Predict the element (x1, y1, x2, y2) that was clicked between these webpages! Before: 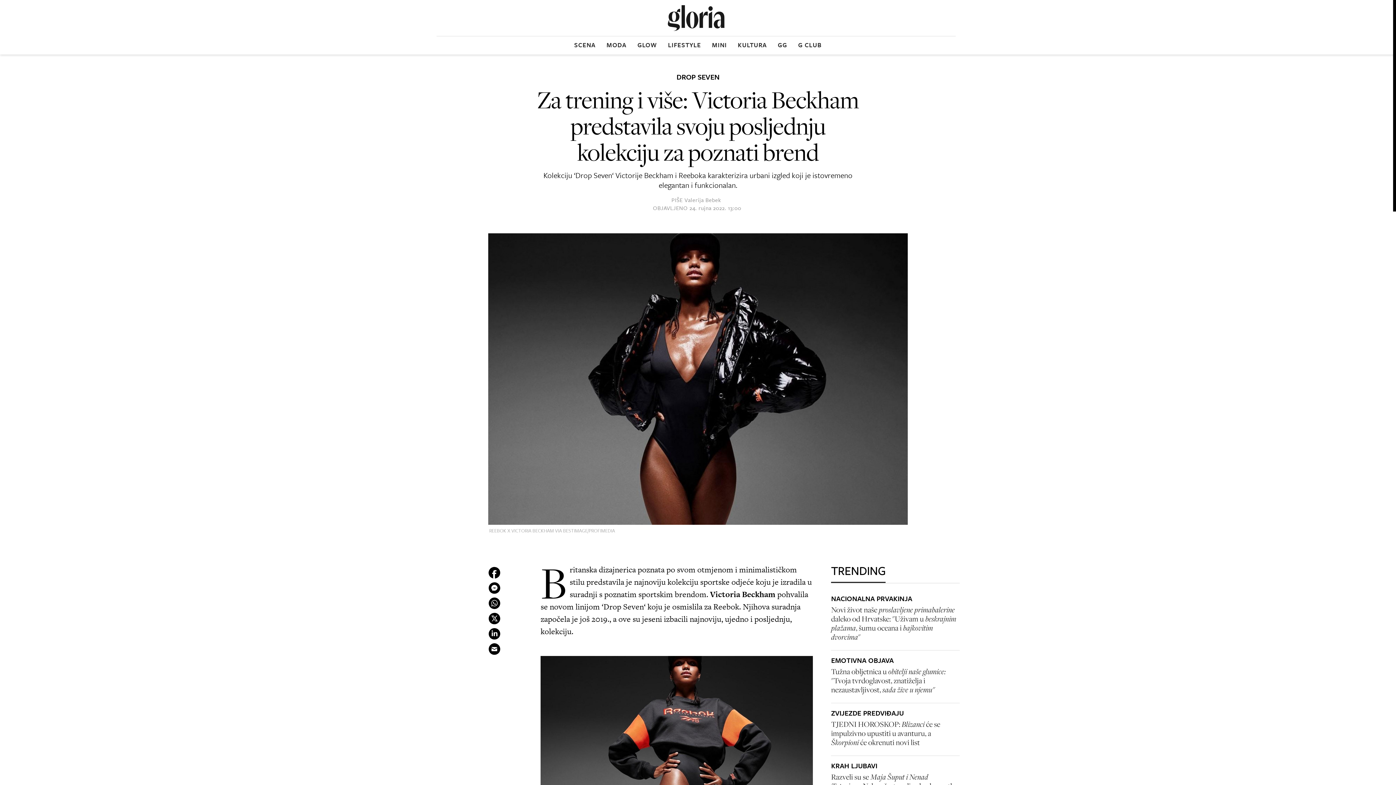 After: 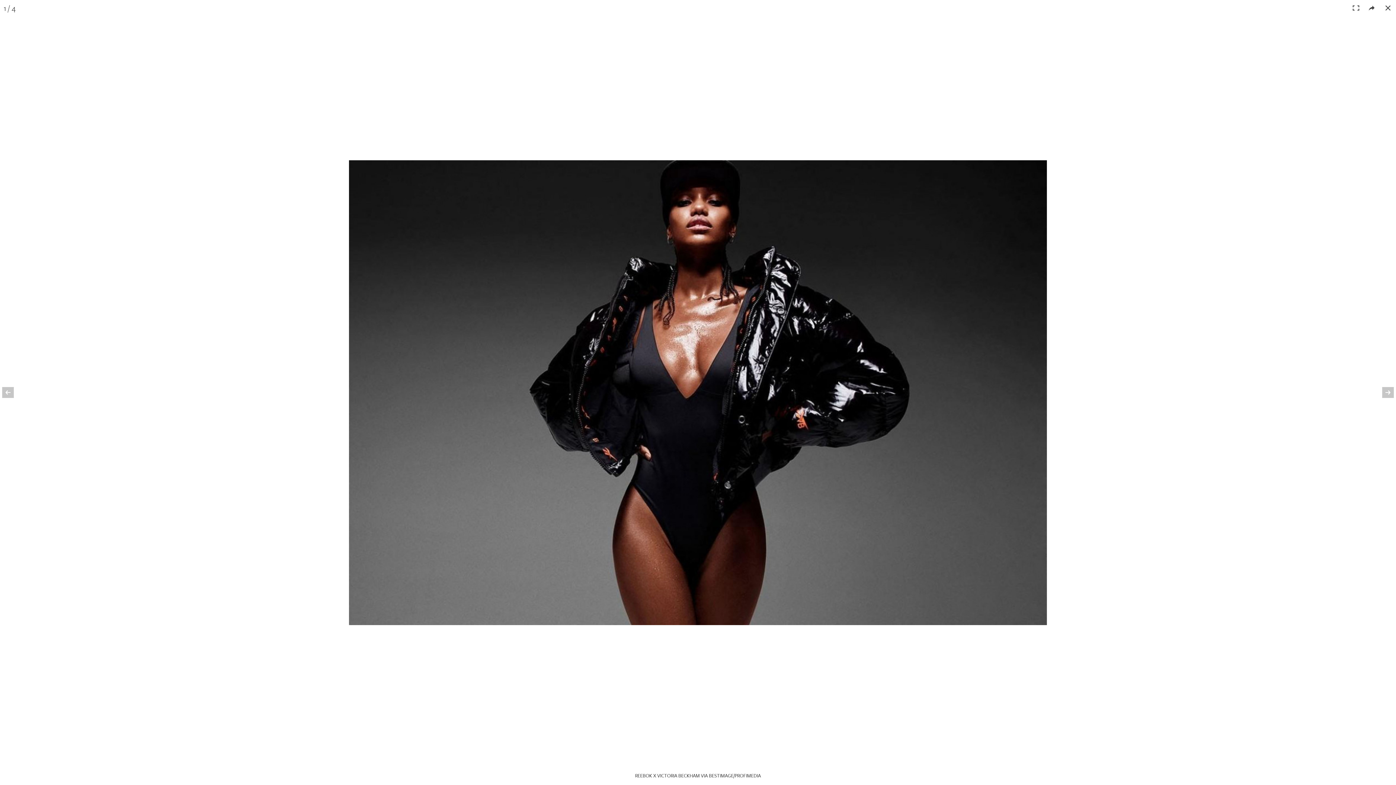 Action: bbox: (540, 744, 813, 748)